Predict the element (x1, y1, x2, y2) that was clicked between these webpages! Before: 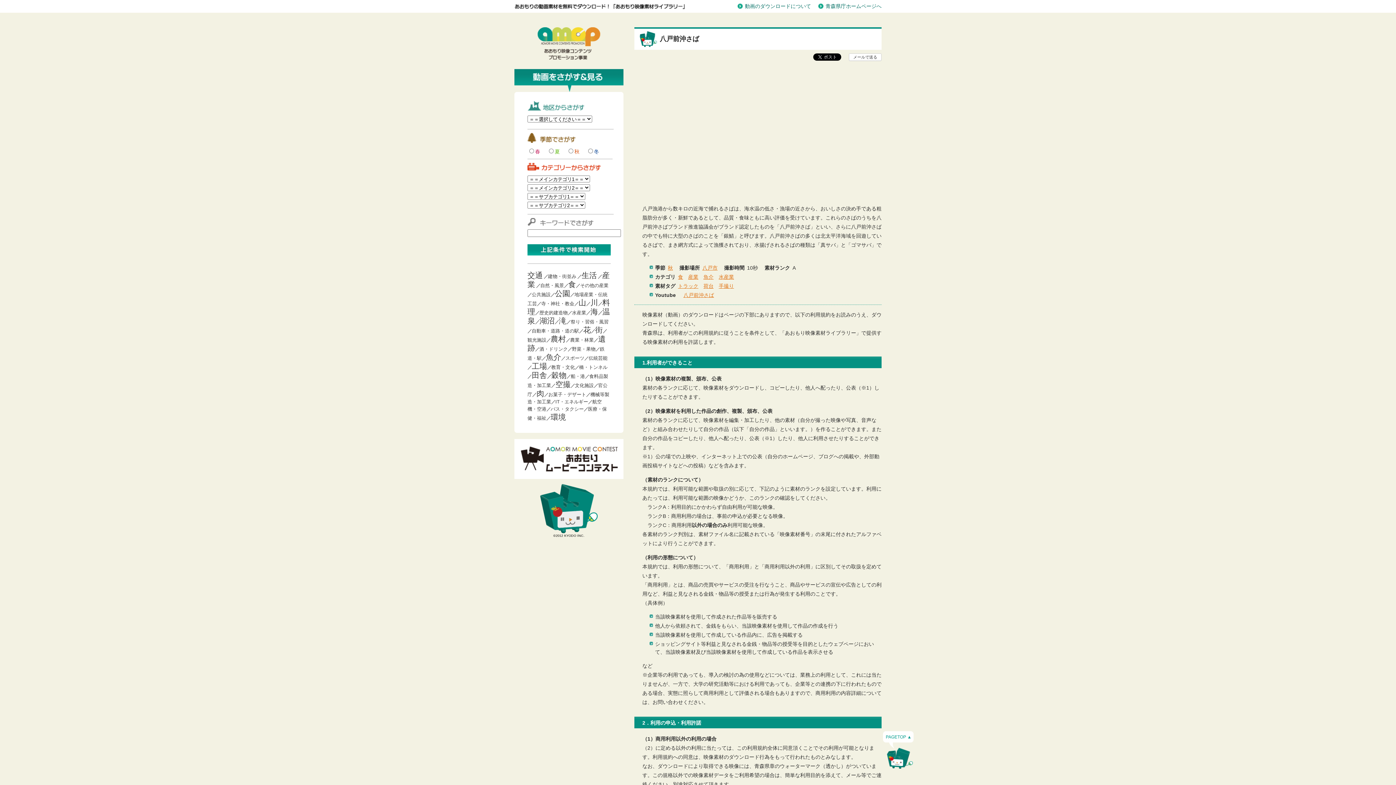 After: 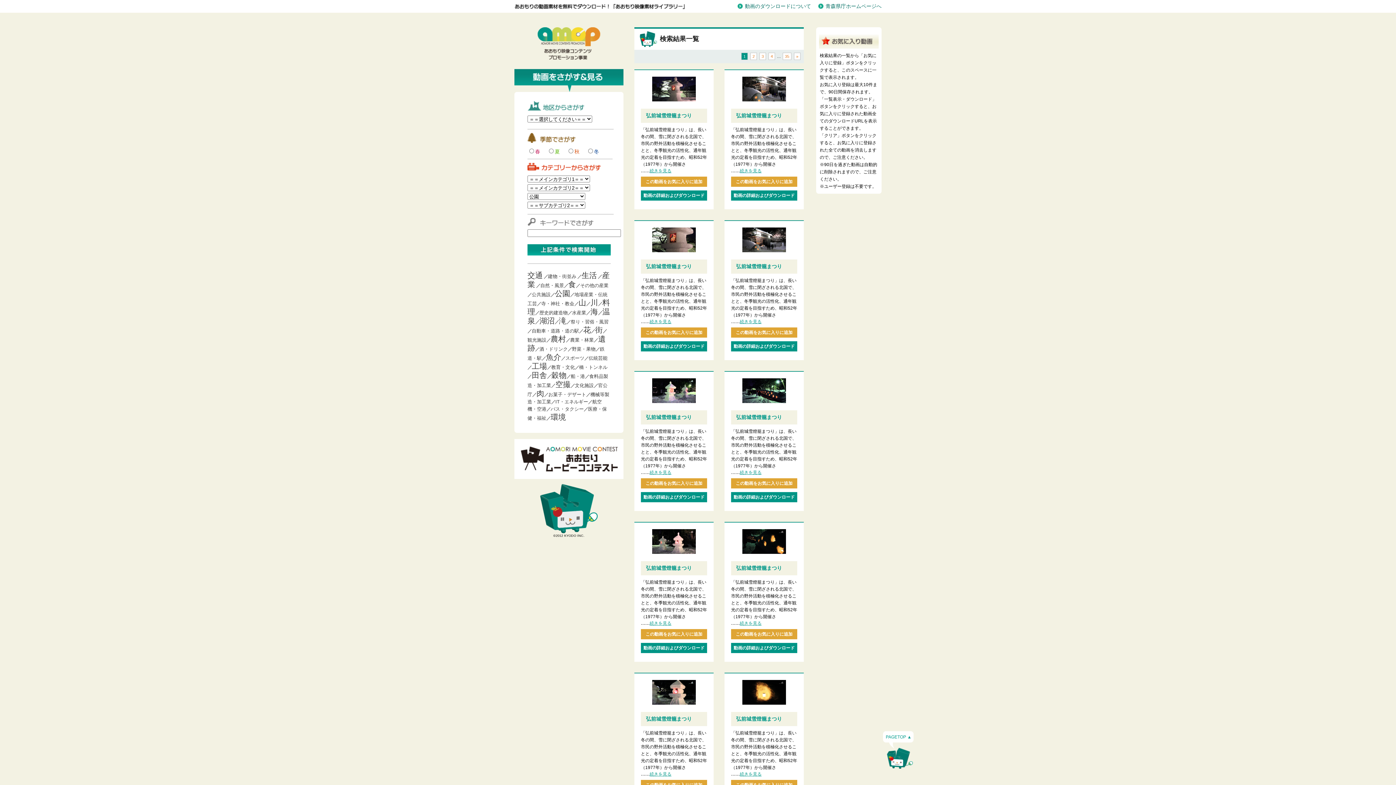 Action: label: 公園 bbox: (555, 289, 570, 297)